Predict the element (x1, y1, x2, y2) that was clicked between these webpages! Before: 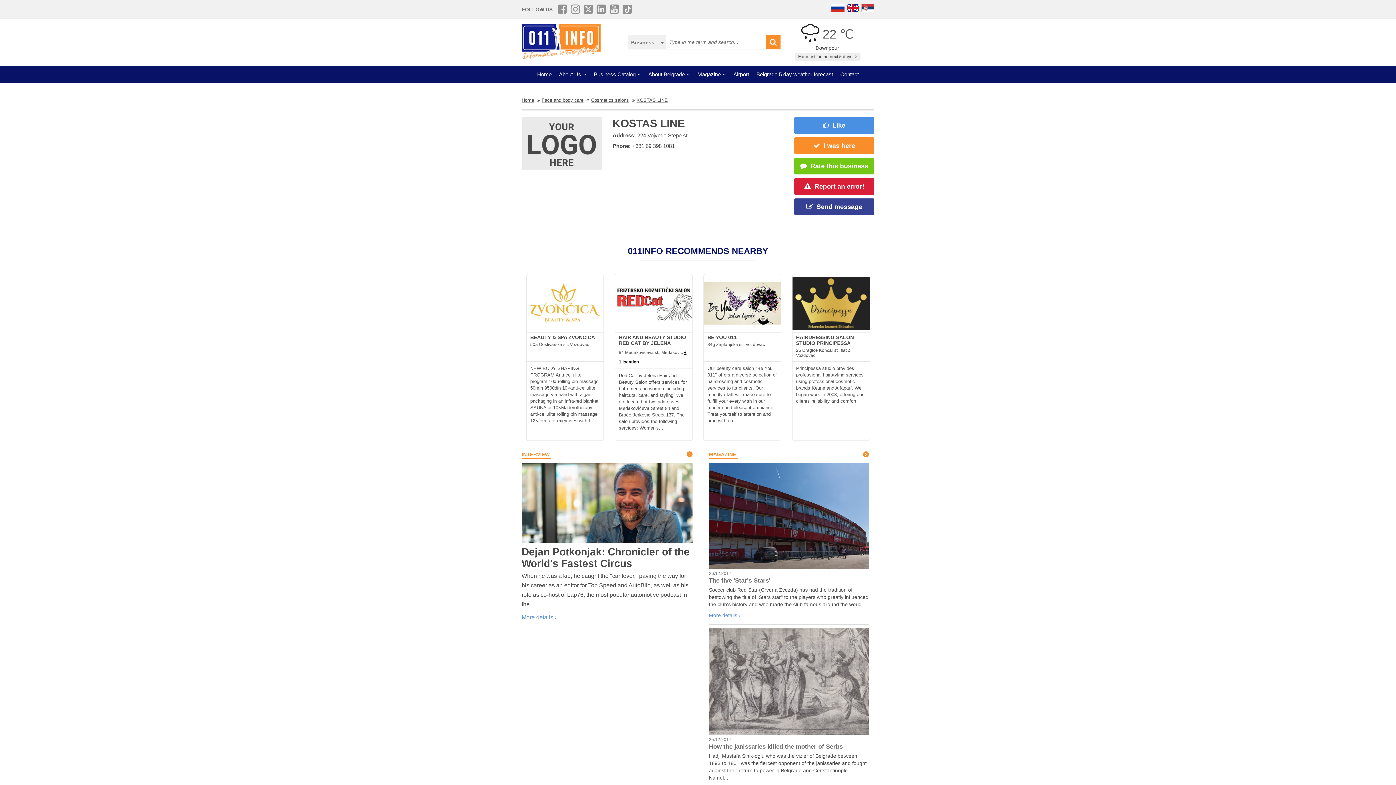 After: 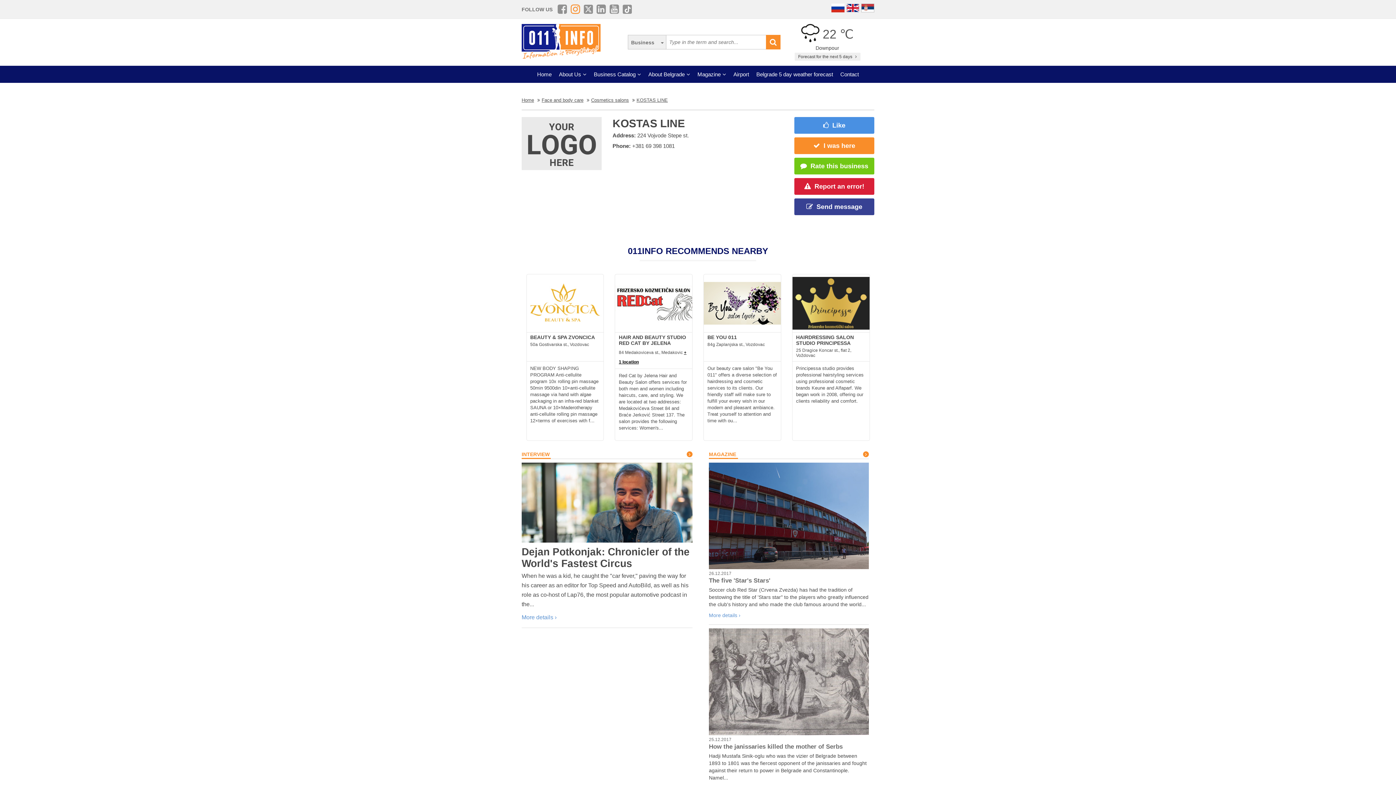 Action: bbox: (570, 3, 580, 14)